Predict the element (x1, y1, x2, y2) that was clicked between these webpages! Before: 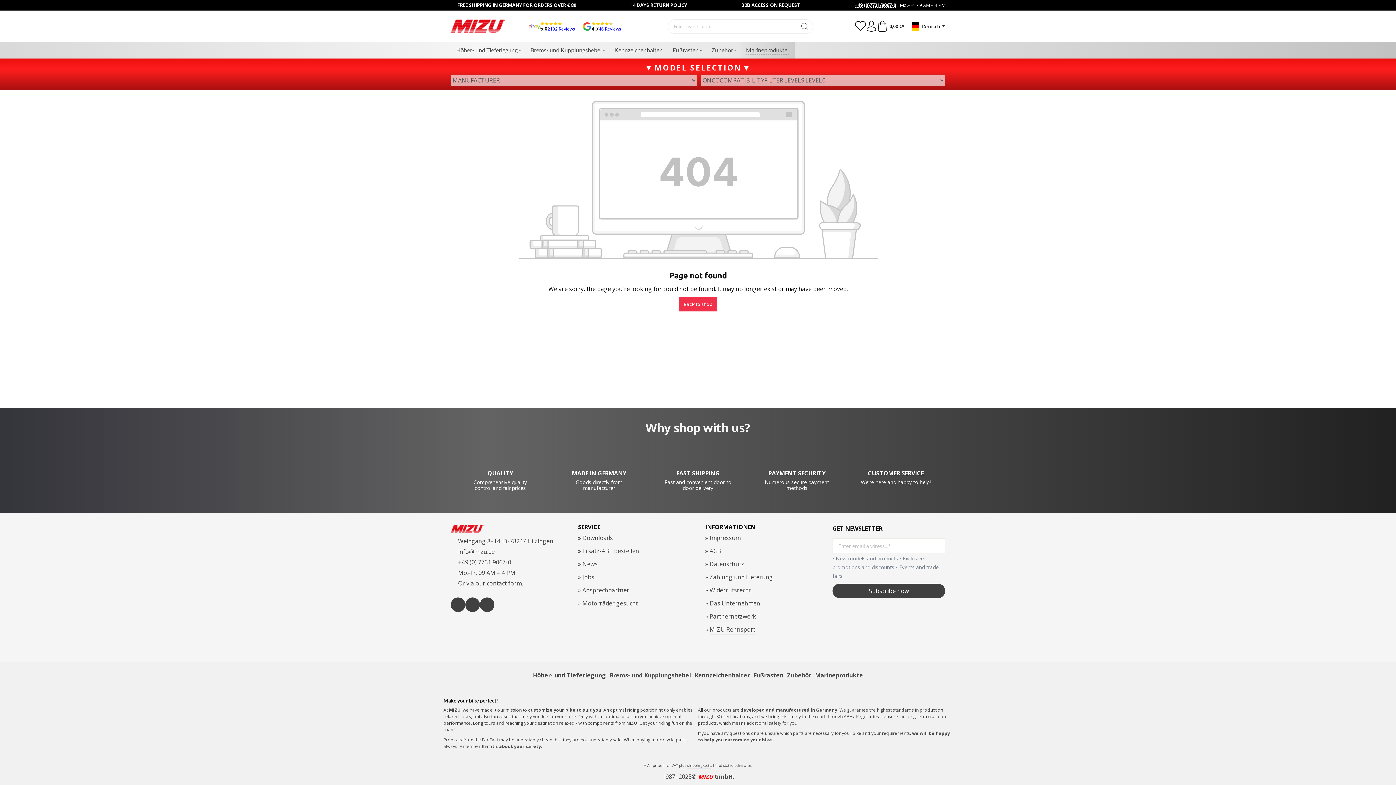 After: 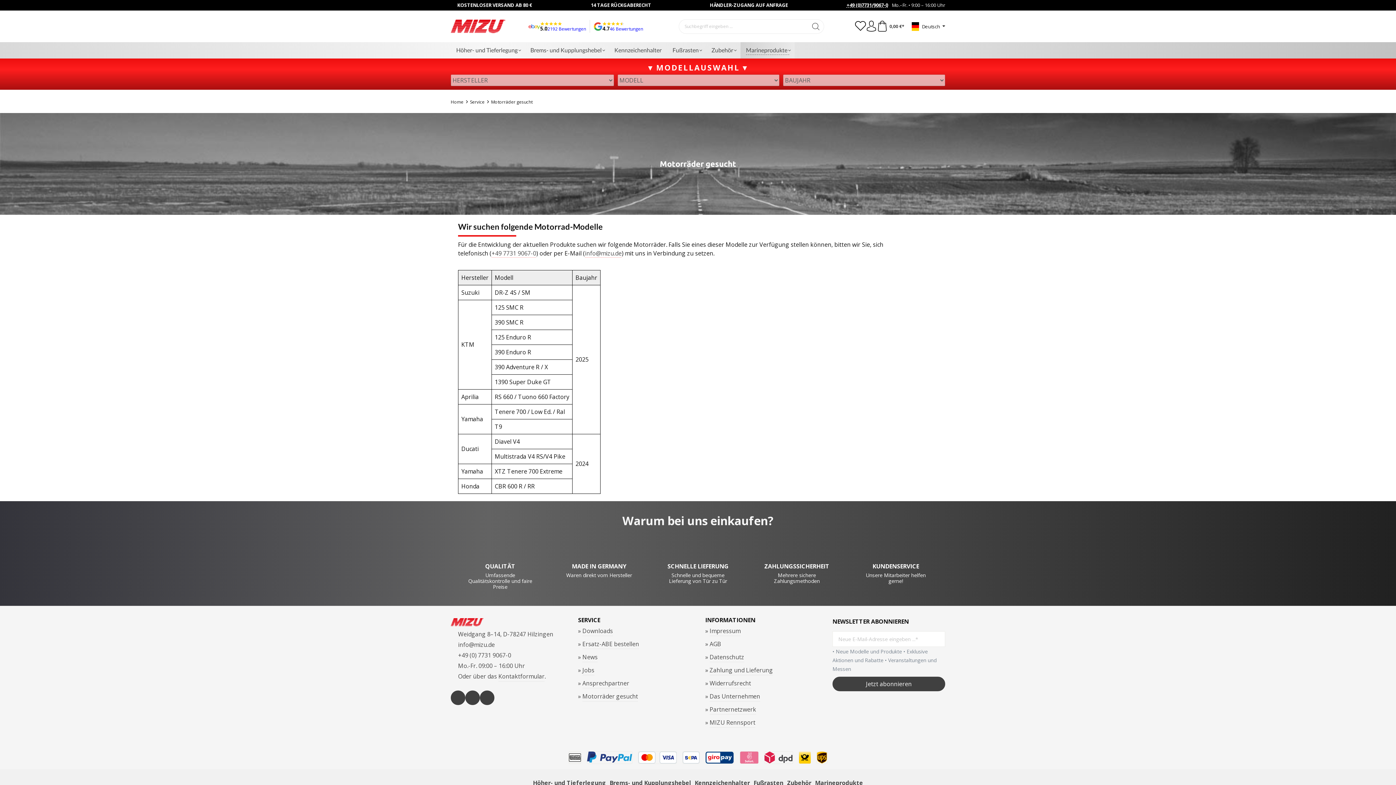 Action: bbox: (582, 599, 638, 608) label: Motorräder gesucht